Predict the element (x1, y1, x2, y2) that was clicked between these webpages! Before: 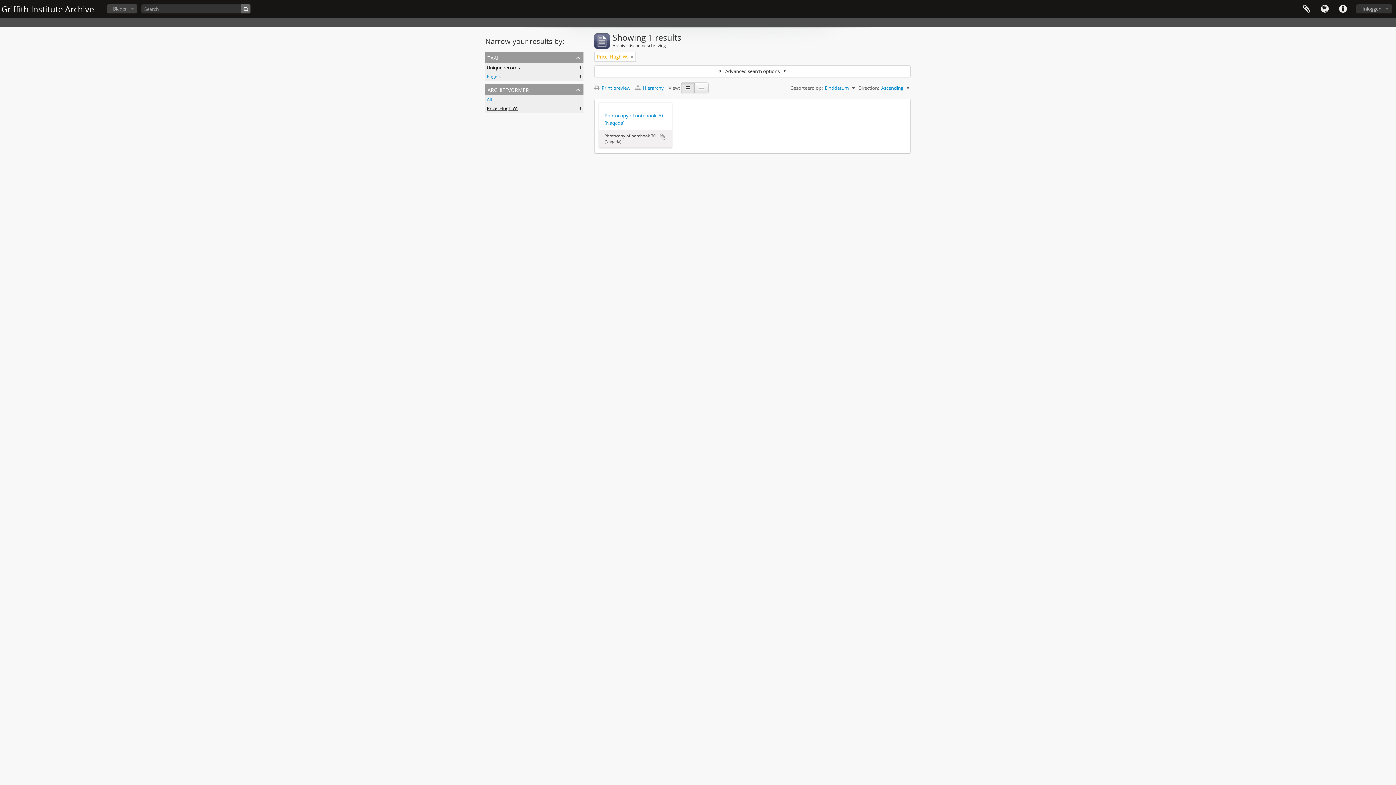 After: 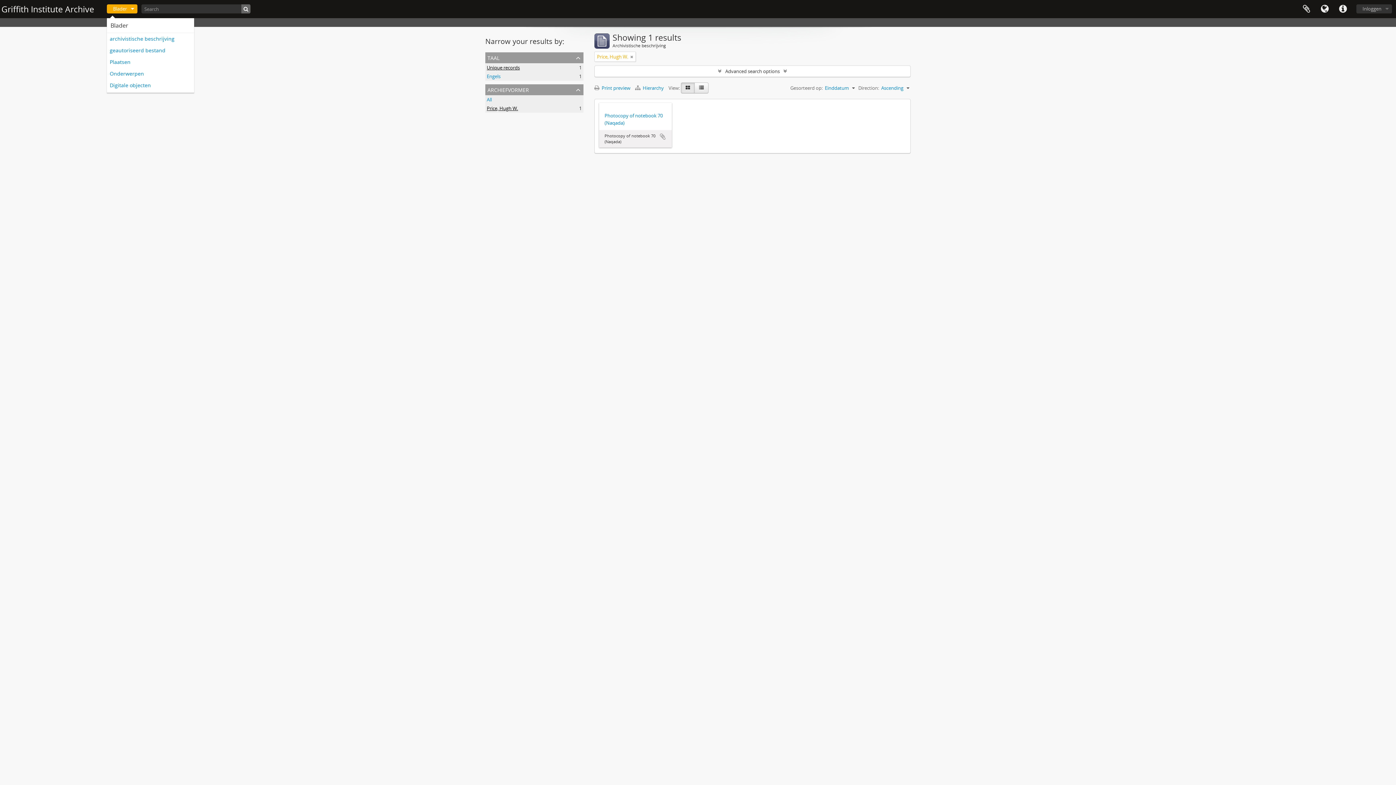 Action: bbox: (106, 4, 137, 13) label: Blader